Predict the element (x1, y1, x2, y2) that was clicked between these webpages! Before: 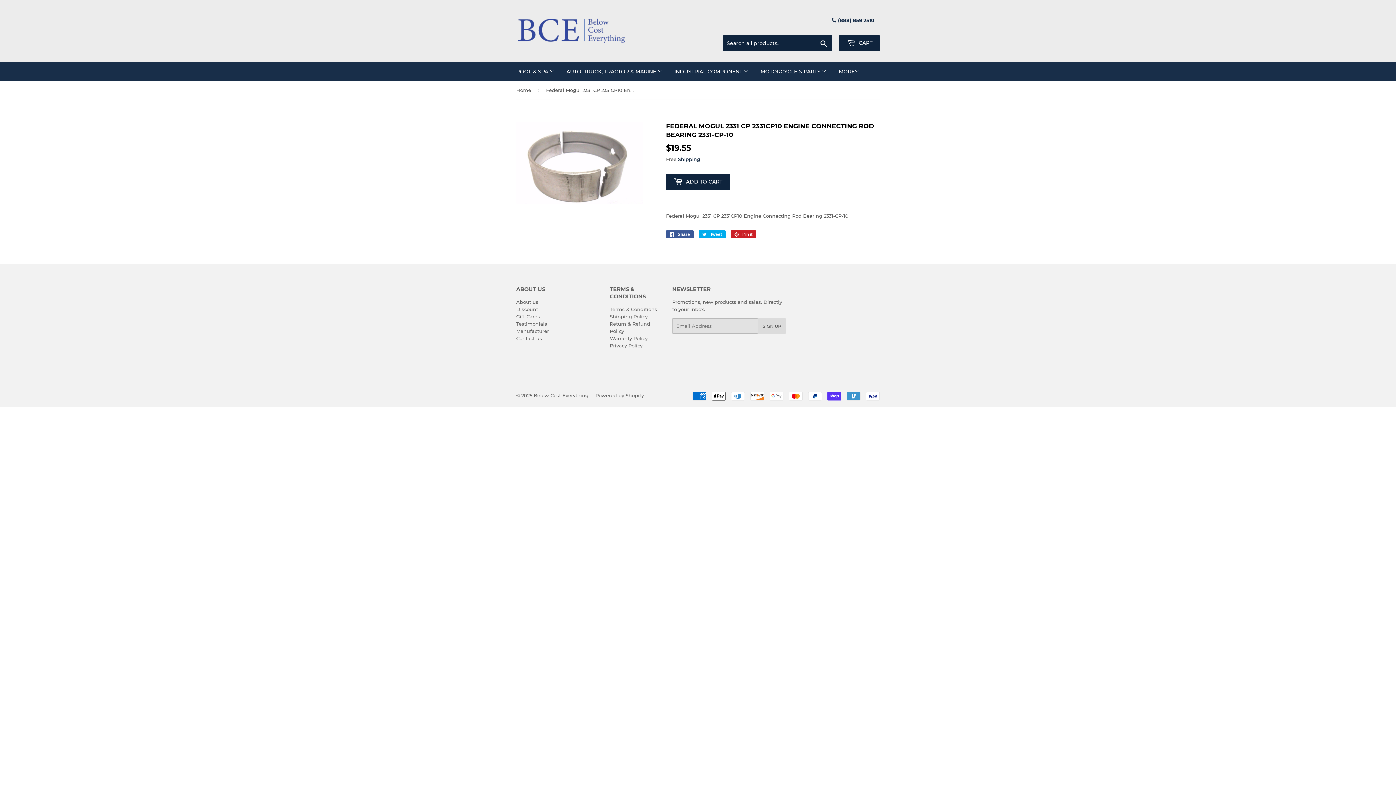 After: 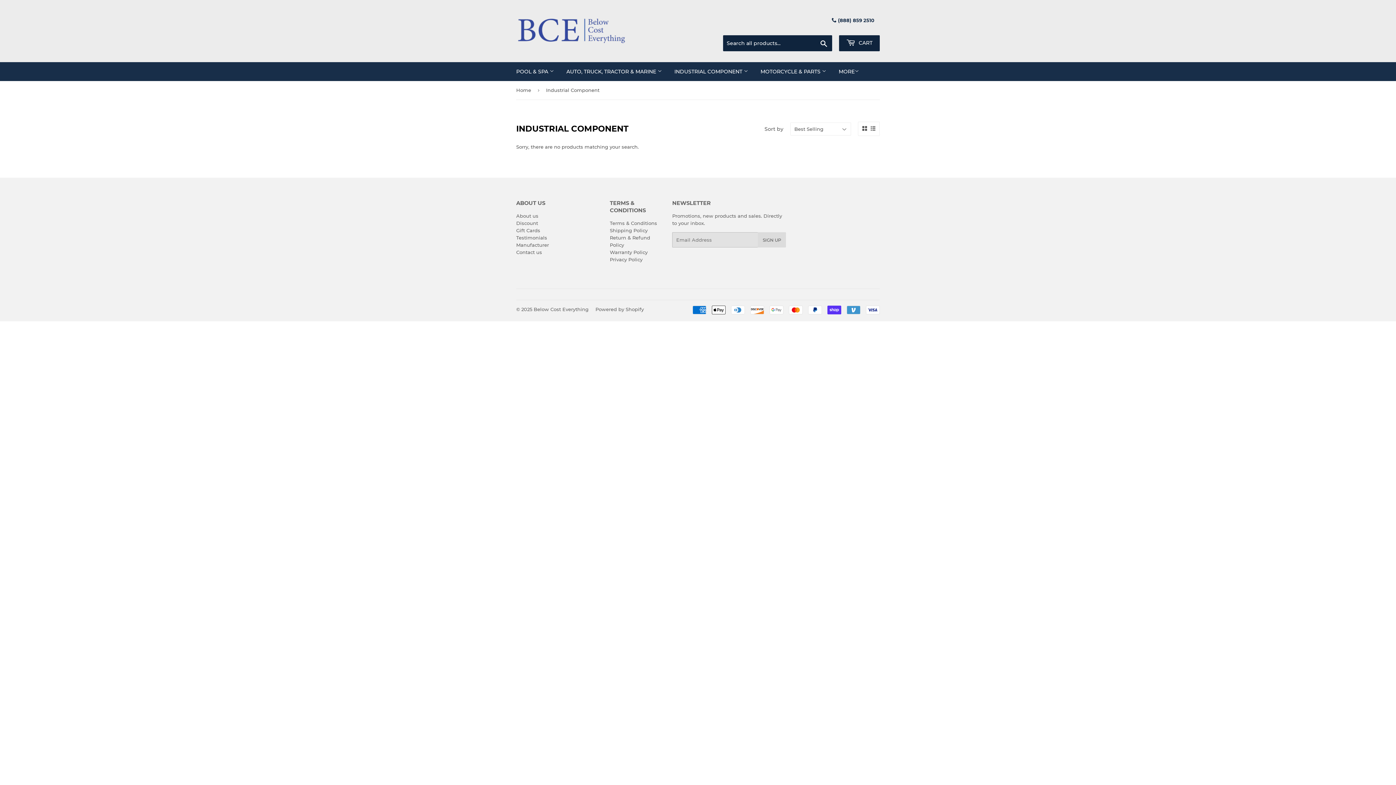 Action: bbox: (669, 62, 753, 81) label: INDUSTRIAL COMPONENT 